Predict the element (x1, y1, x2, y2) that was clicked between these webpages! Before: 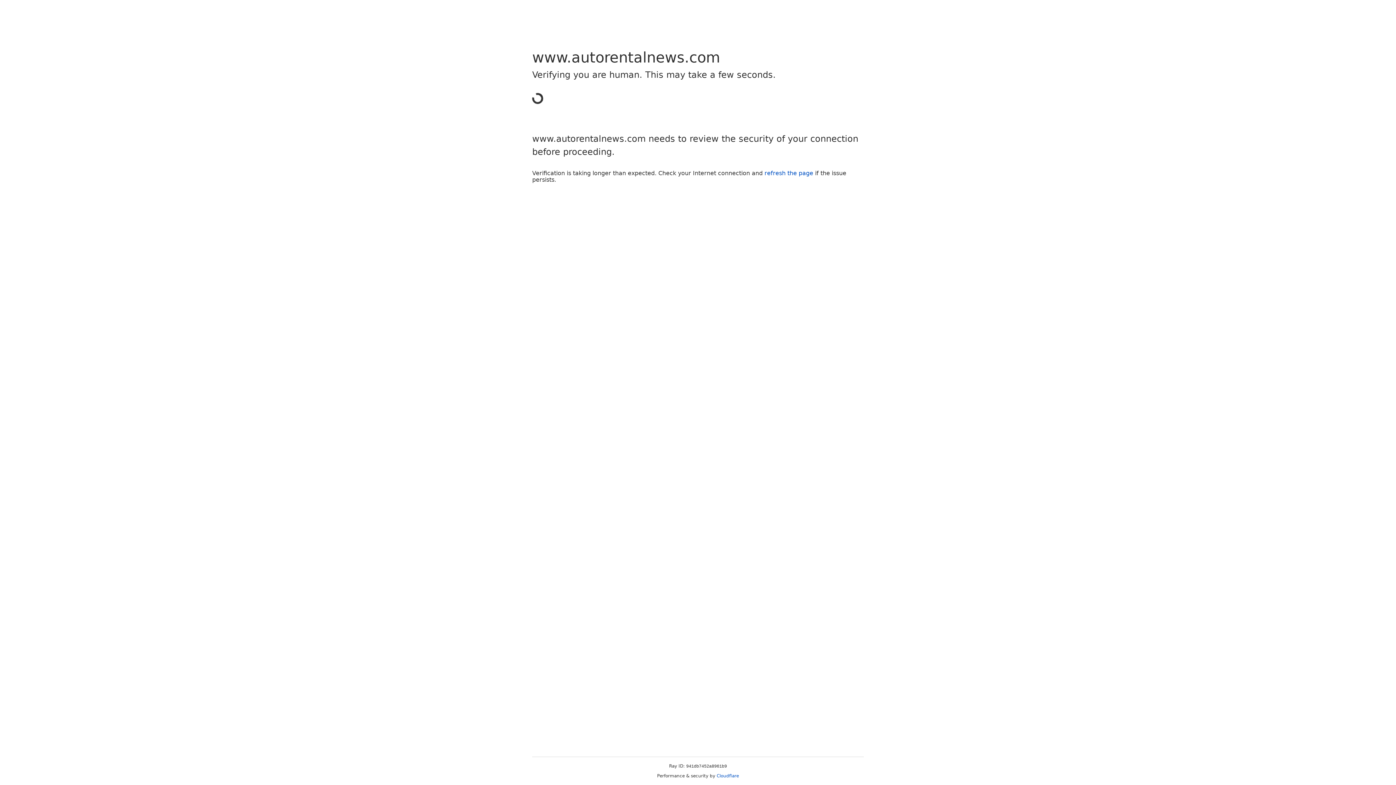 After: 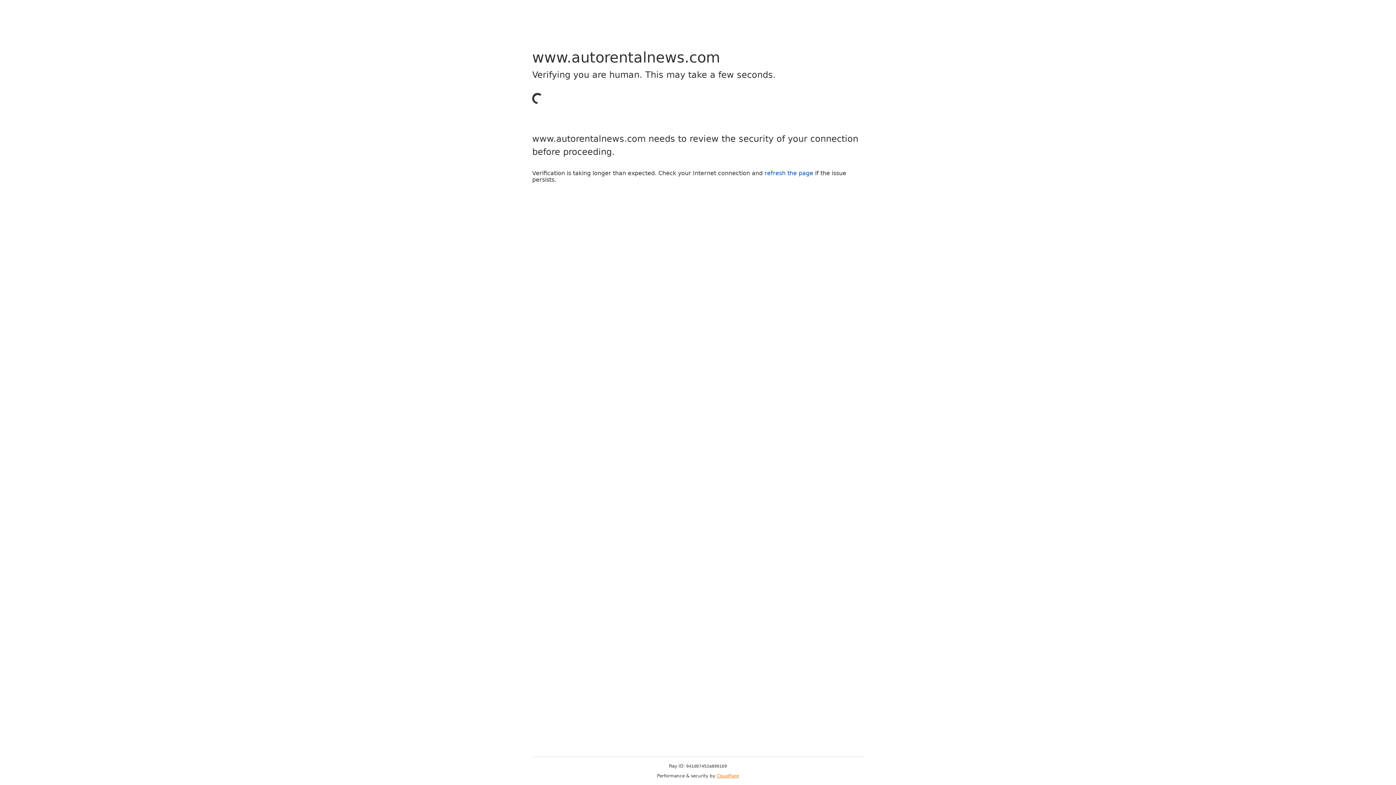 Action: bbox: (716, 773, 739, 778) label: Cloudflare